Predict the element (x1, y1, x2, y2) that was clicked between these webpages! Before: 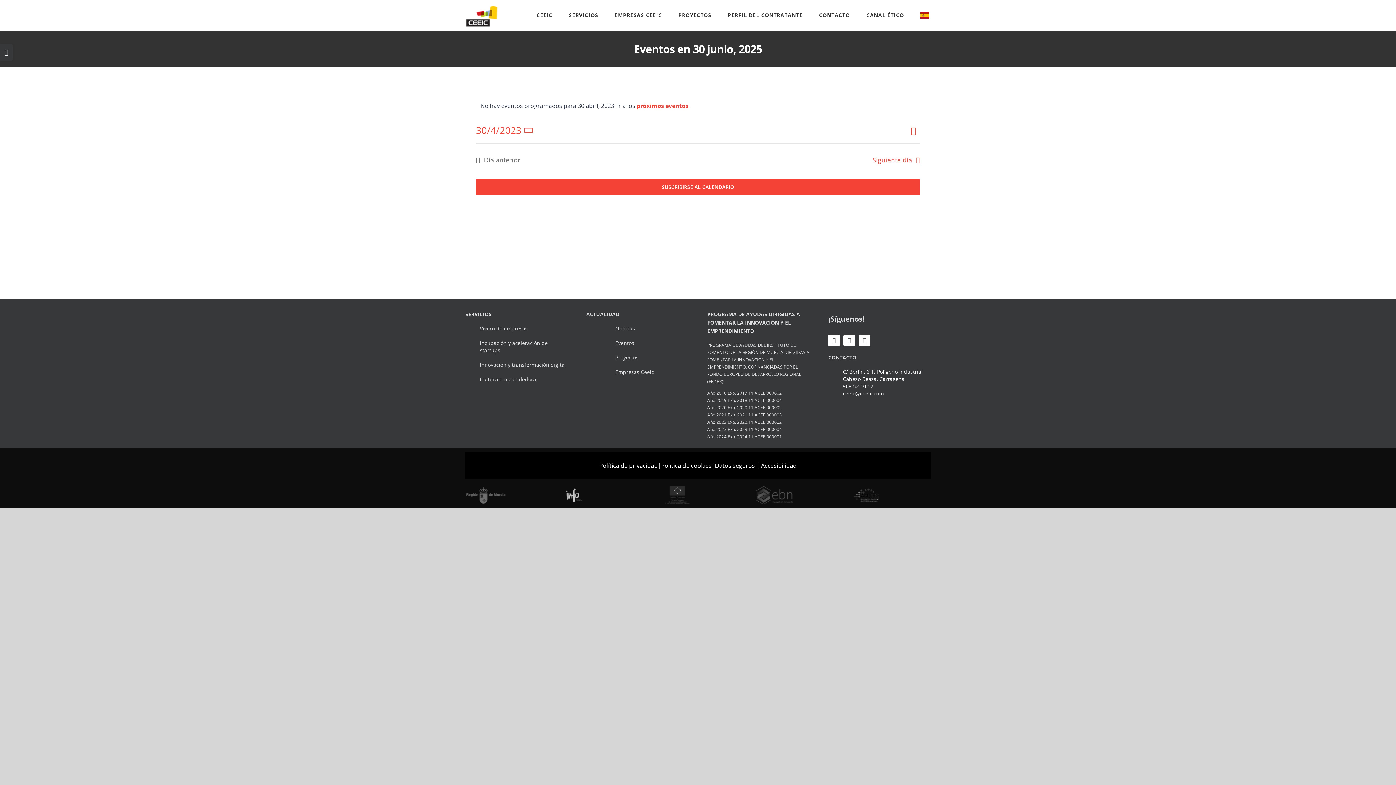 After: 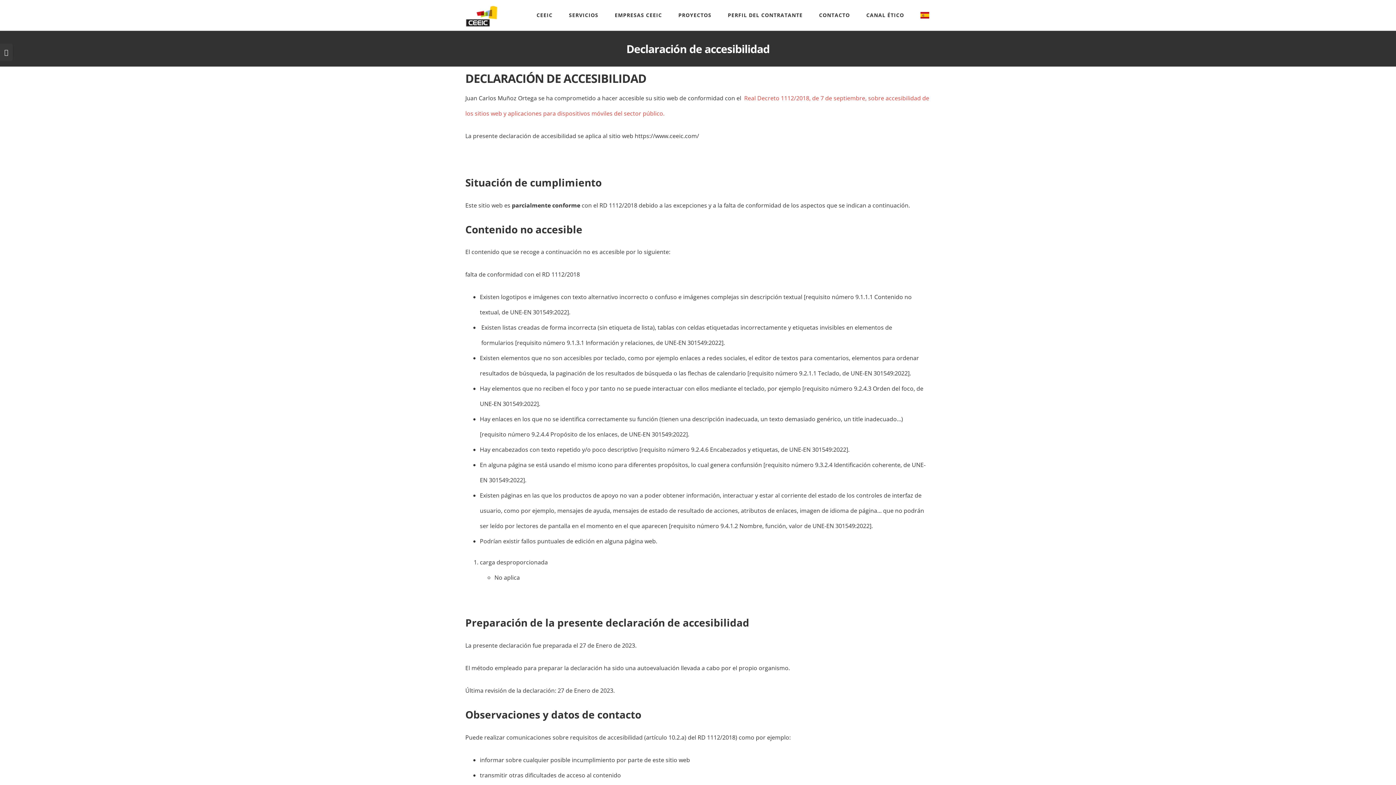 Action: bbox: (761, 461, 796, 469) label: Accesibilidad